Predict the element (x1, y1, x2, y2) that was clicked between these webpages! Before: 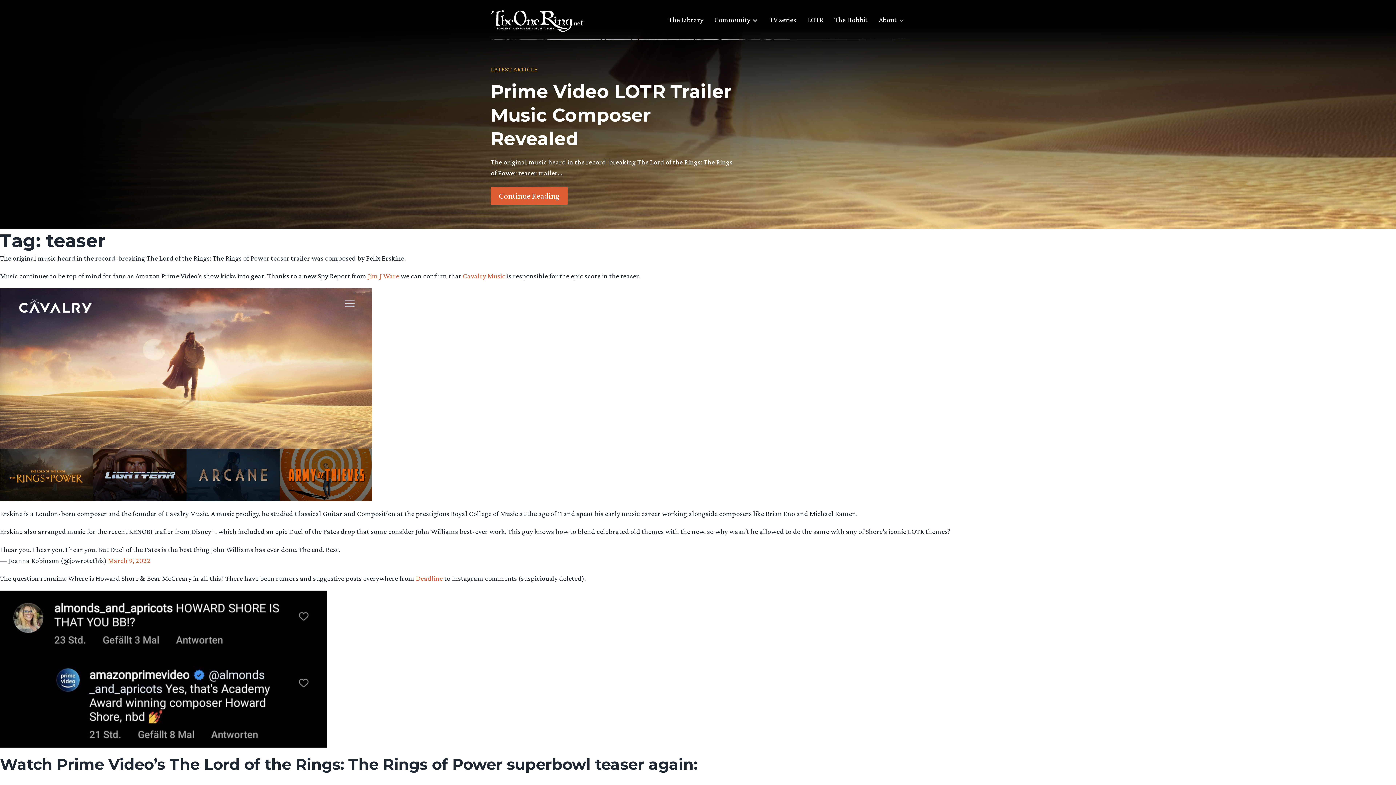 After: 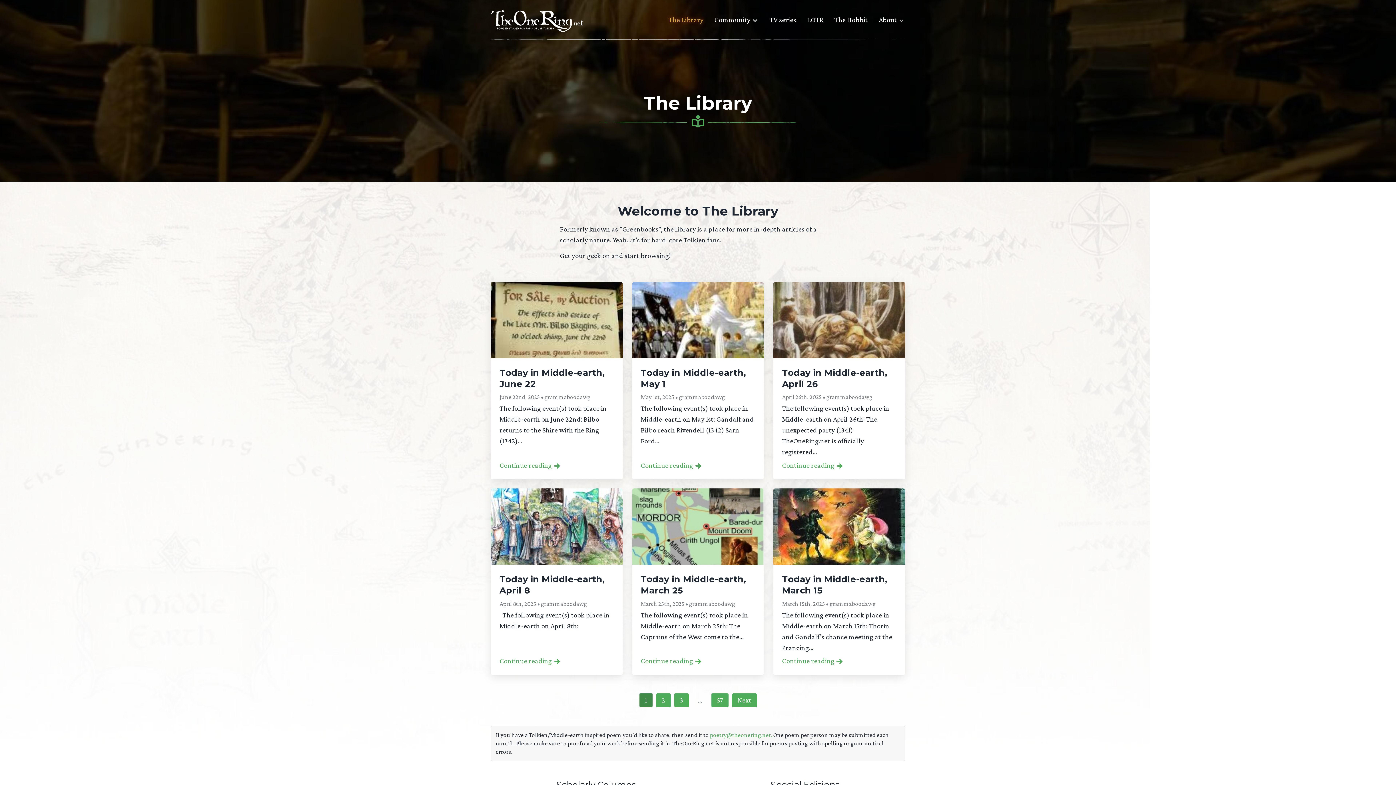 Action: label: The Library bbox: (668, 14, 703, 30)